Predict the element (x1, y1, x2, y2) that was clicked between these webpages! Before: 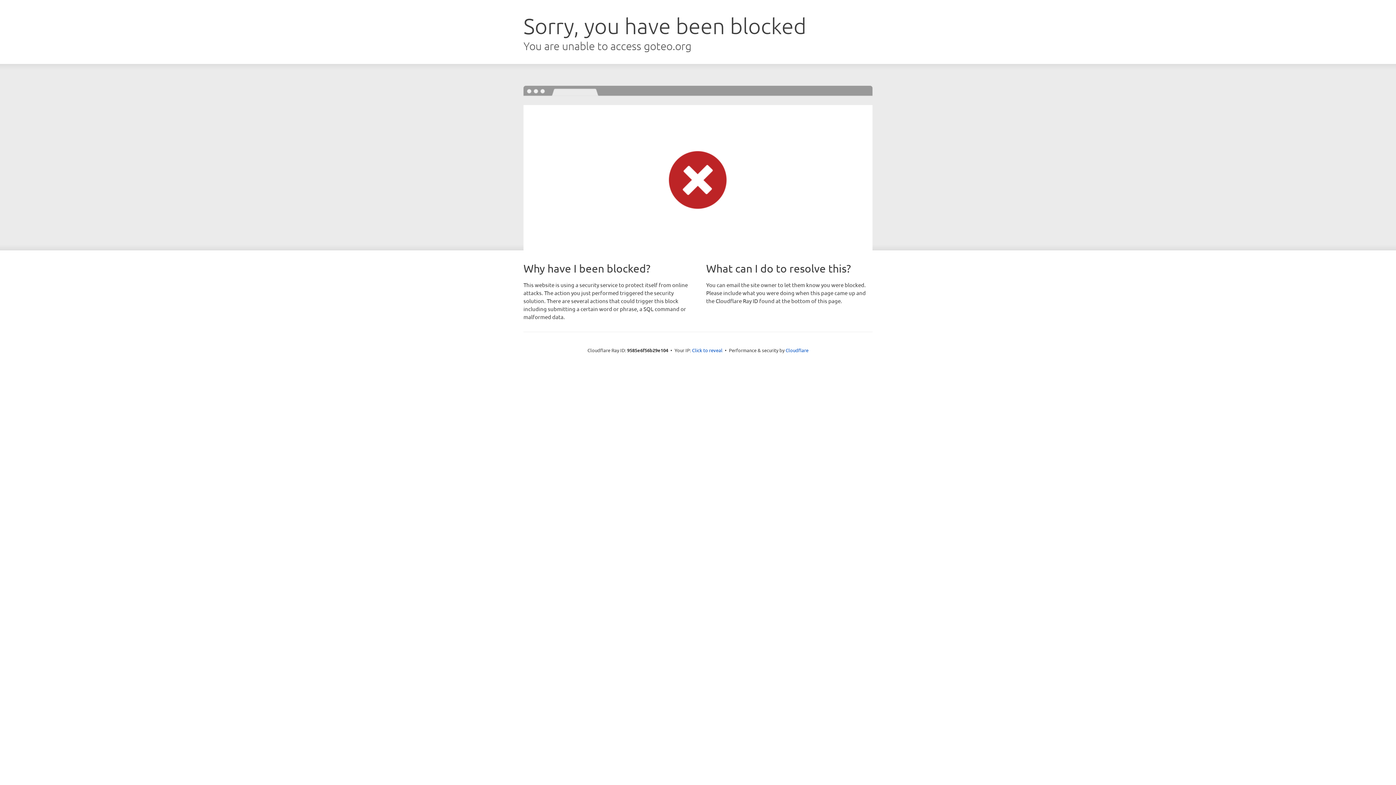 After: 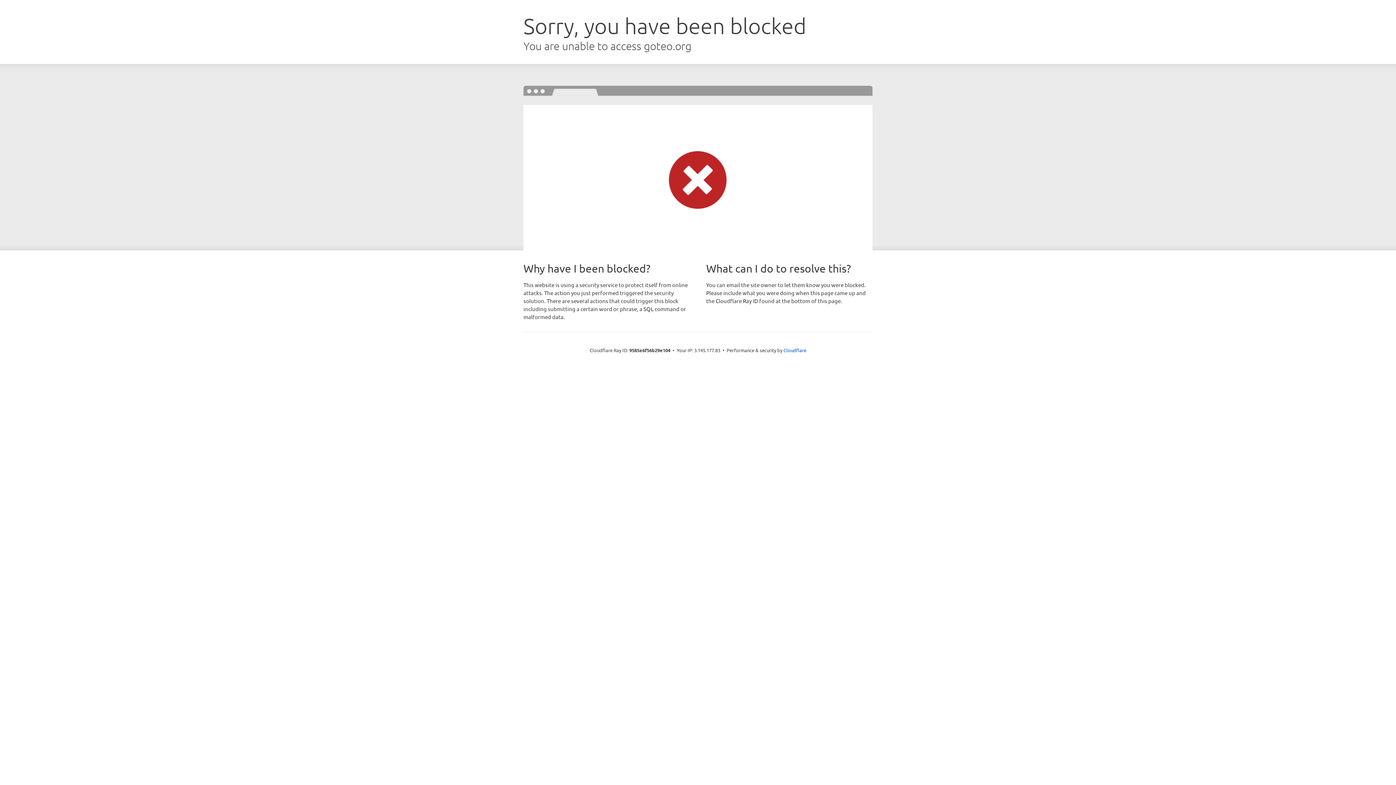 Action: label: Click to reveal bbox: (692, 346, 722, 353)